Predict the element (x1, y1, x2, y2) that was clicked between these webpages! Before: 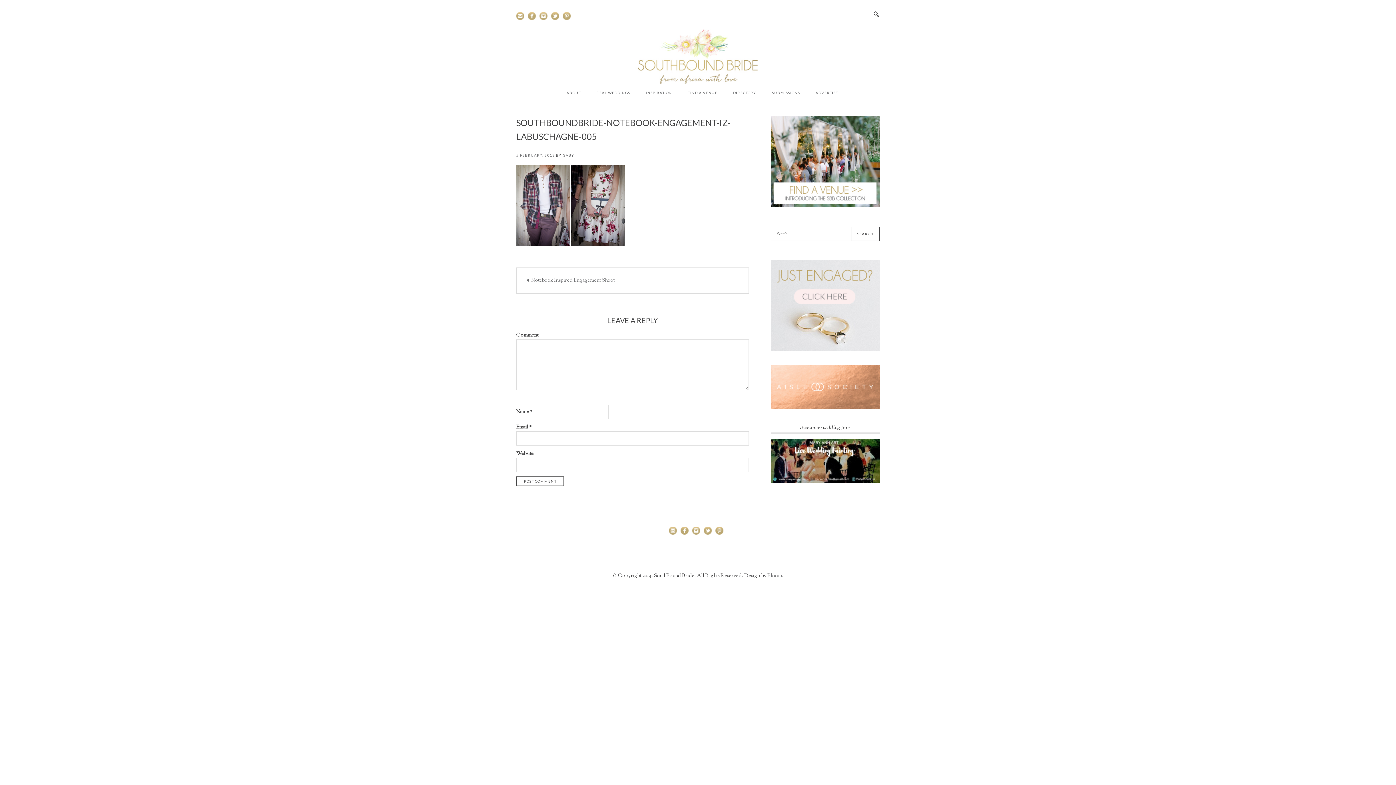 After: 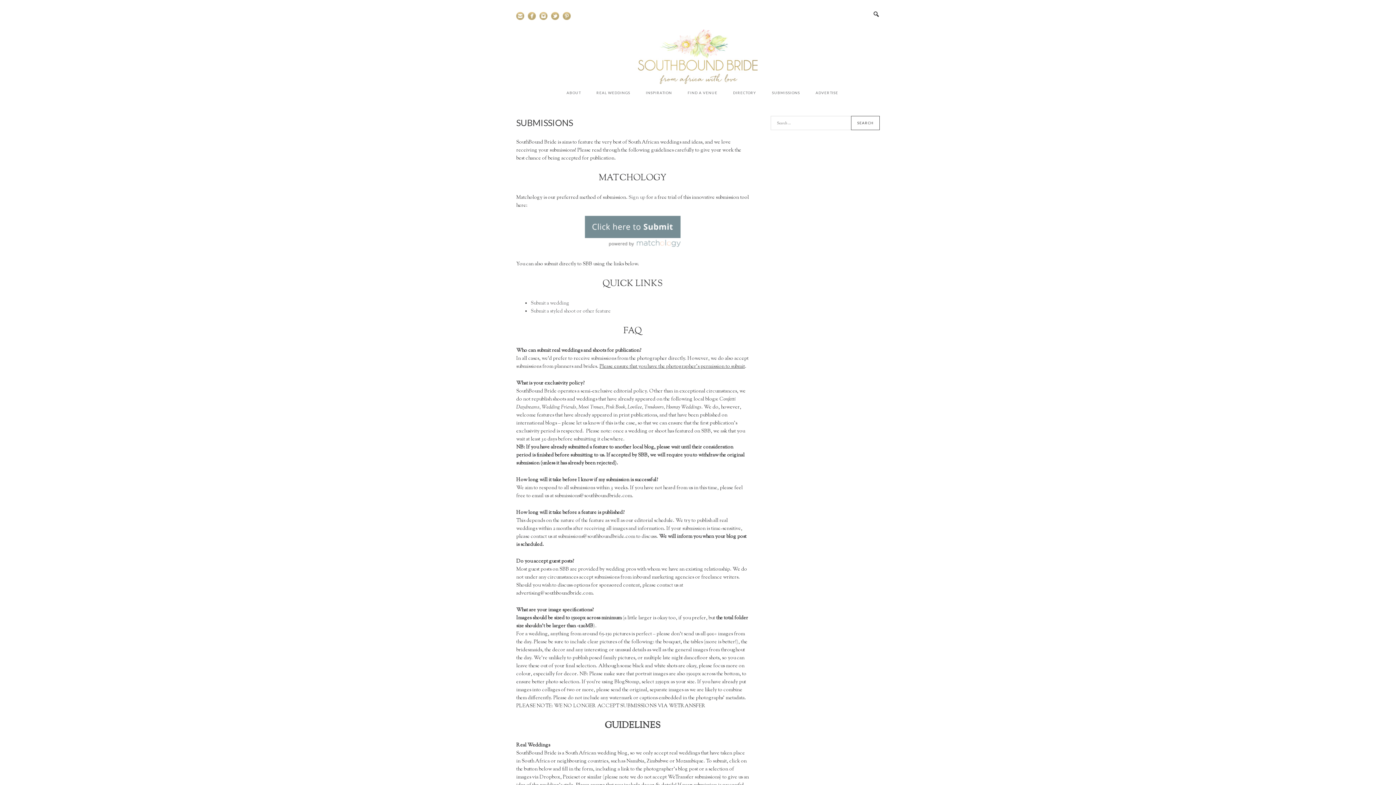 Action: bbox: (764, 84, 807, 101) label: SUBMISSIONS